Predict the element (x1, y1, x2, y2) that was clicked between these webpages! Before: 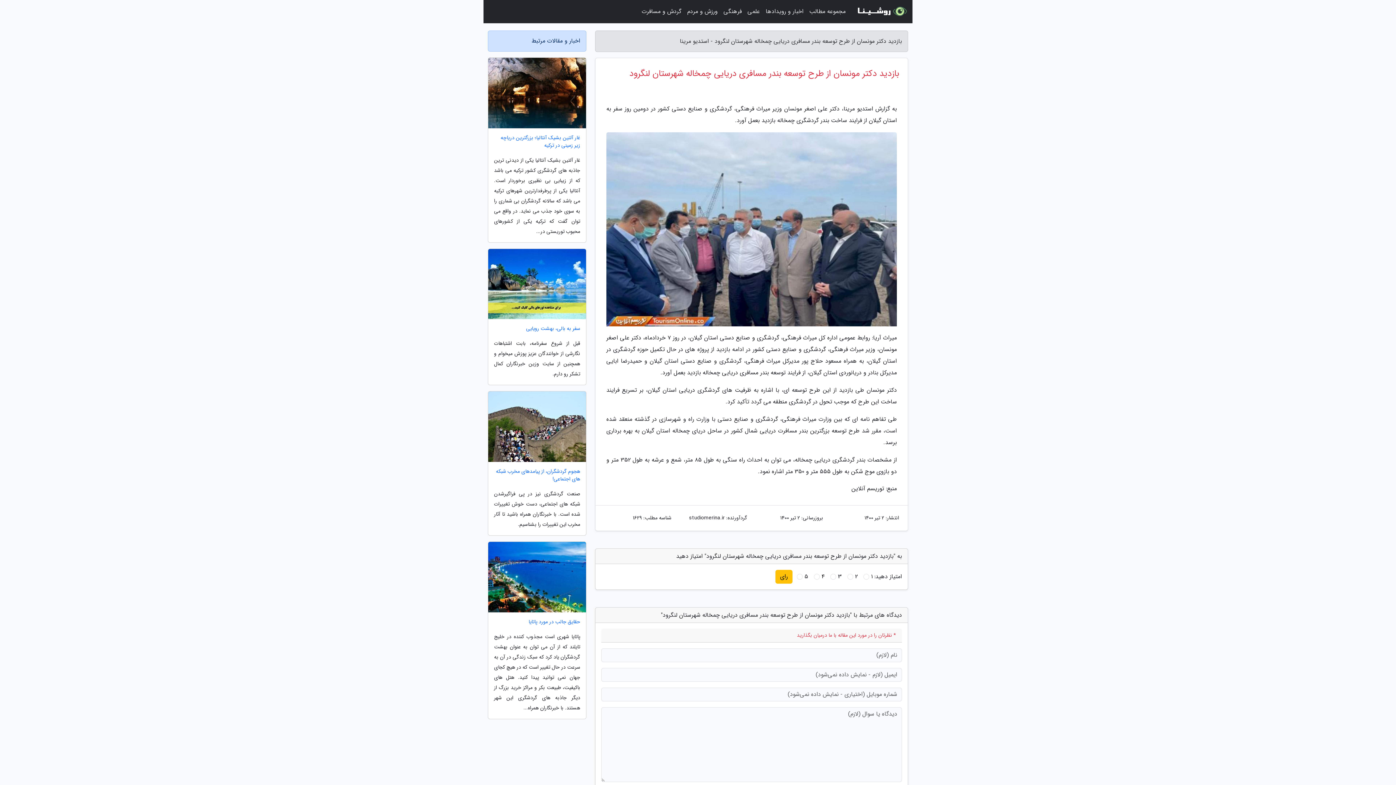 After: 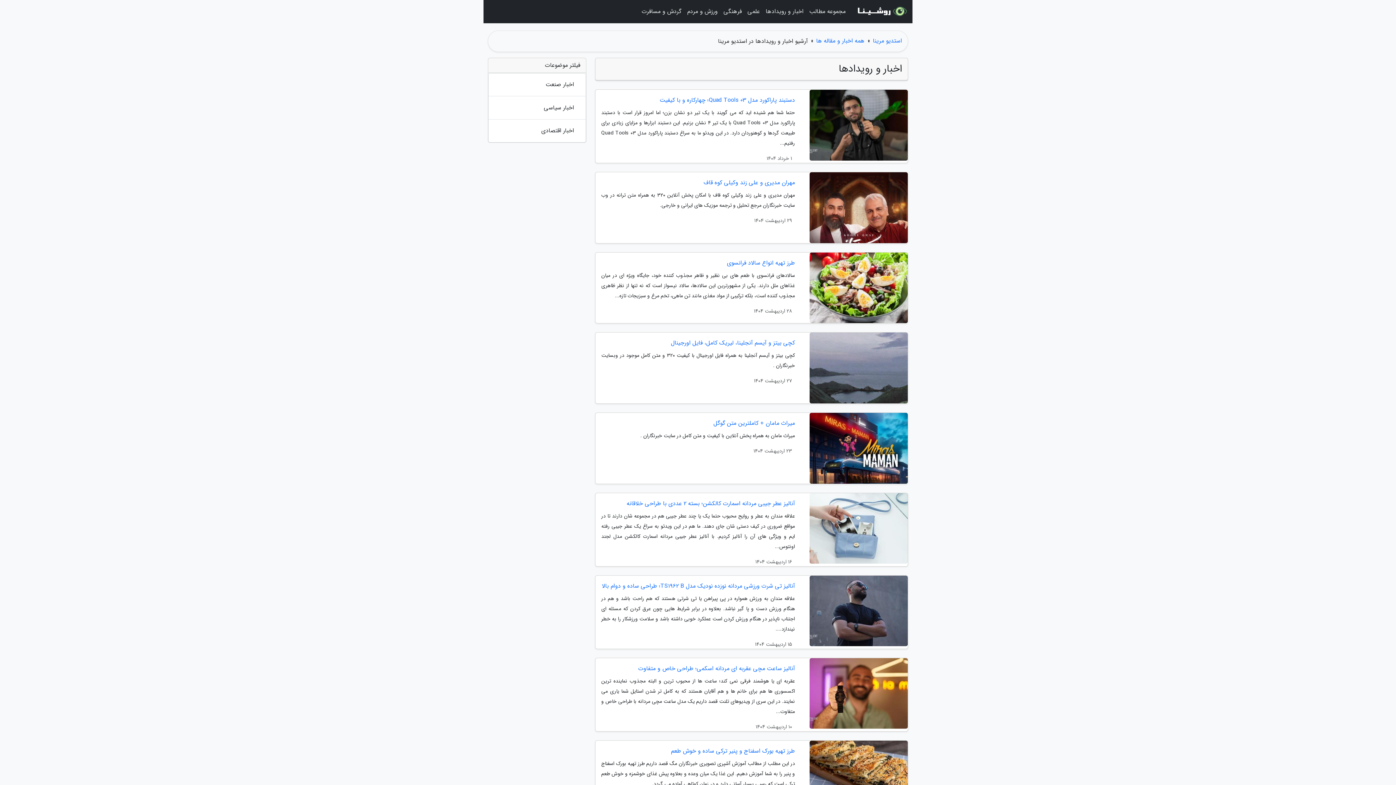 Action: bbox: (762, 3, 806, 20) label: اخبار و رویدادها